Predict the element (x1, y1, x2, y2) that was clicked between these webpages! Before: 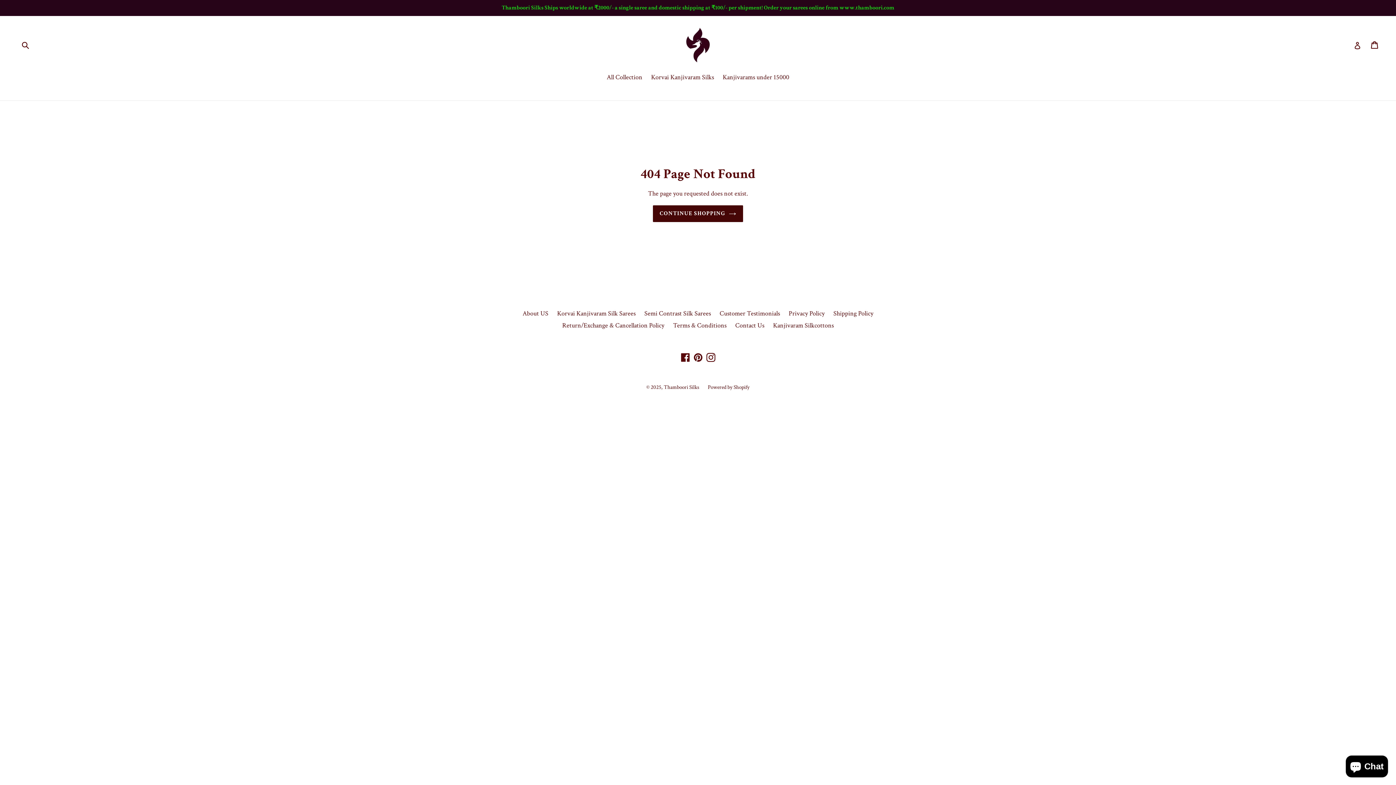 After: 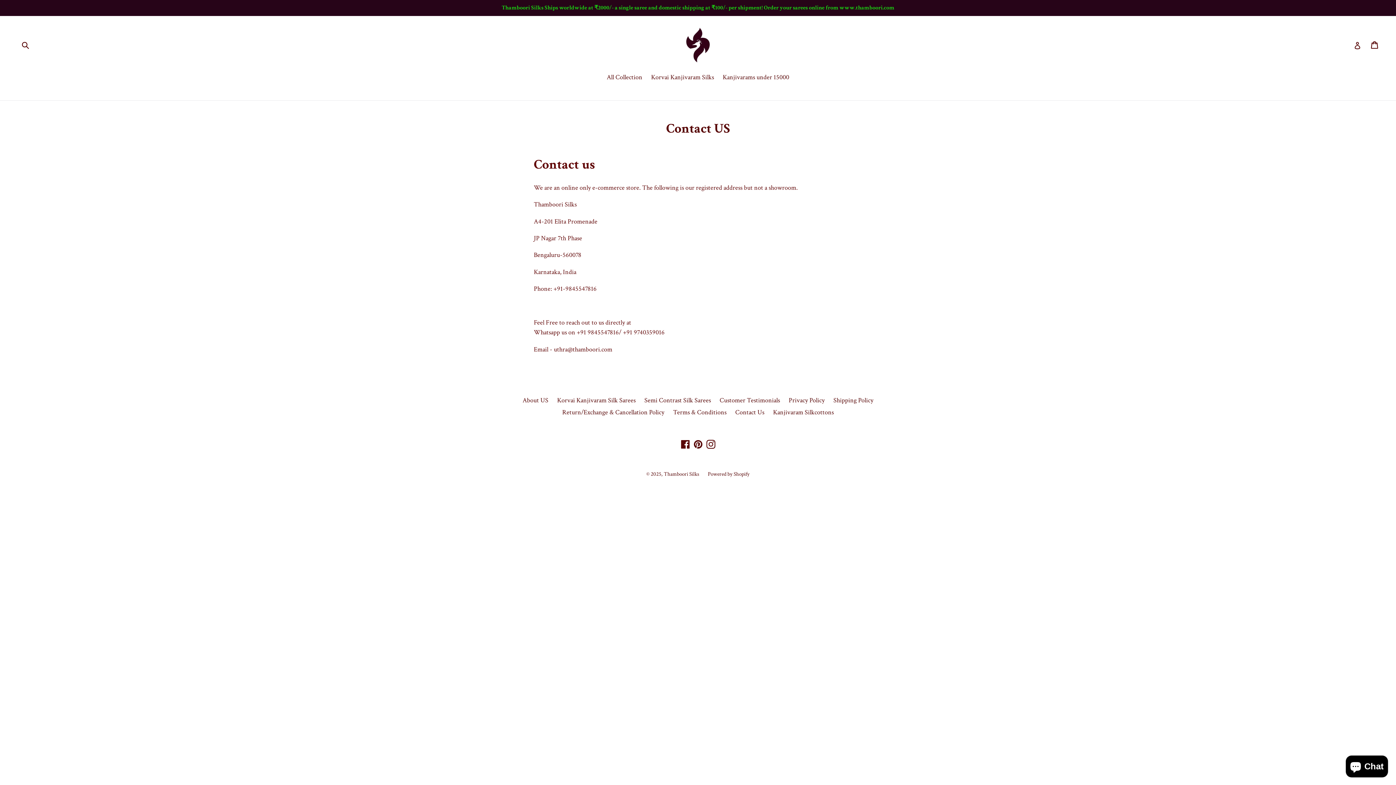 Action: bbox: (0, 0, 1396, 16) label: Thamboori Silks Ships worldwide at ₹2000/- a single saree and domestic shipping at ₹100/- per shipment! Order your sarees online from www.thamboori.com